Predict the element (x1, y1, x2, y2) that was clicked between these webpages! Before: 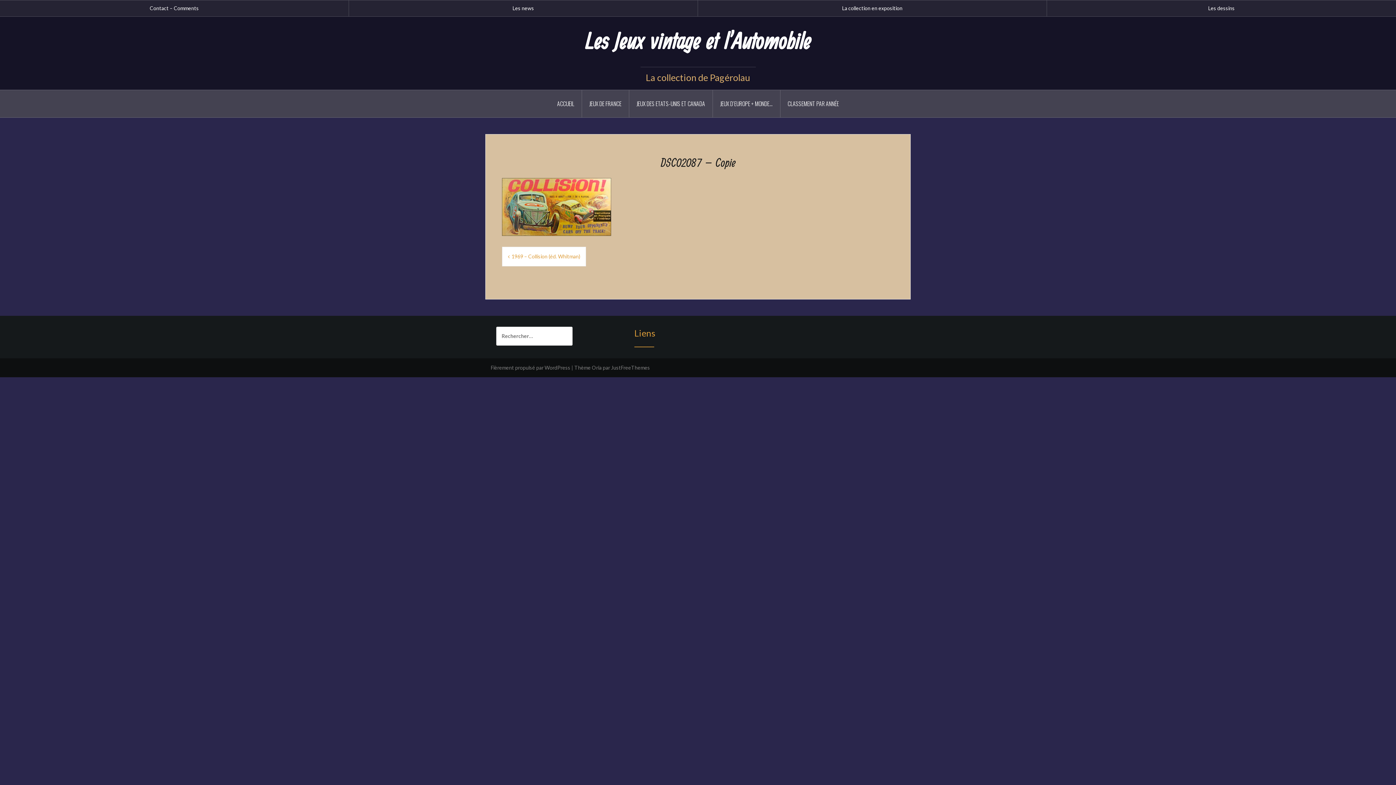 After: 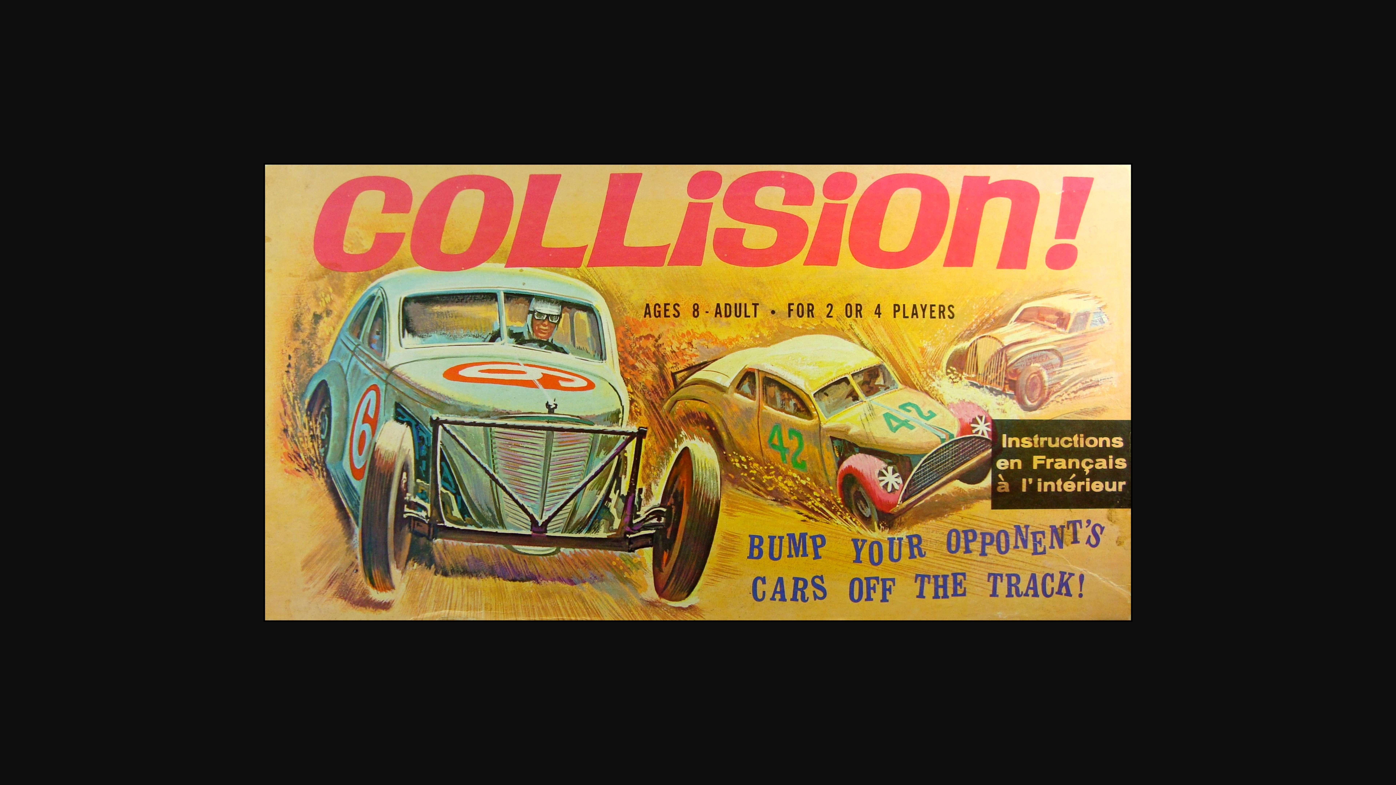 Action: bbox: (502, 203, 611, 209)